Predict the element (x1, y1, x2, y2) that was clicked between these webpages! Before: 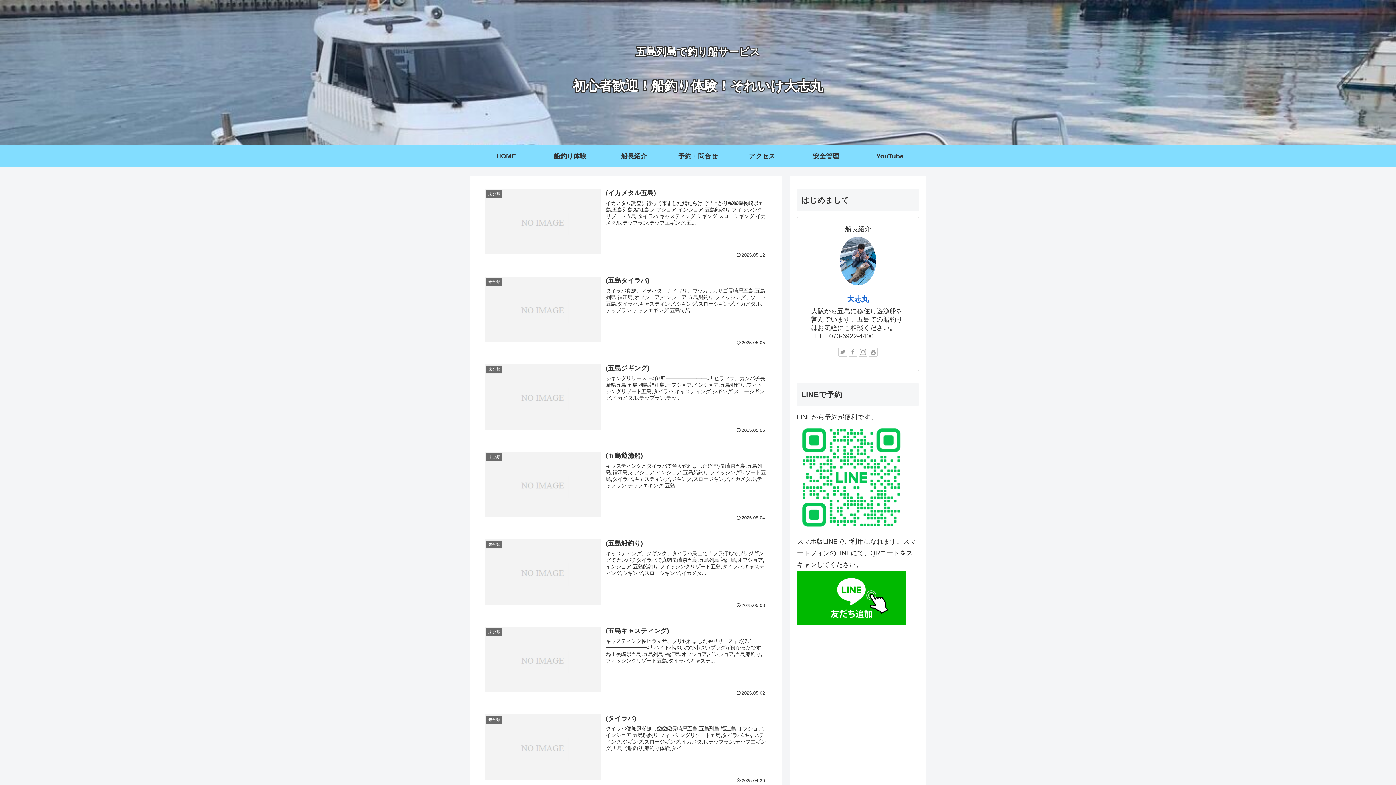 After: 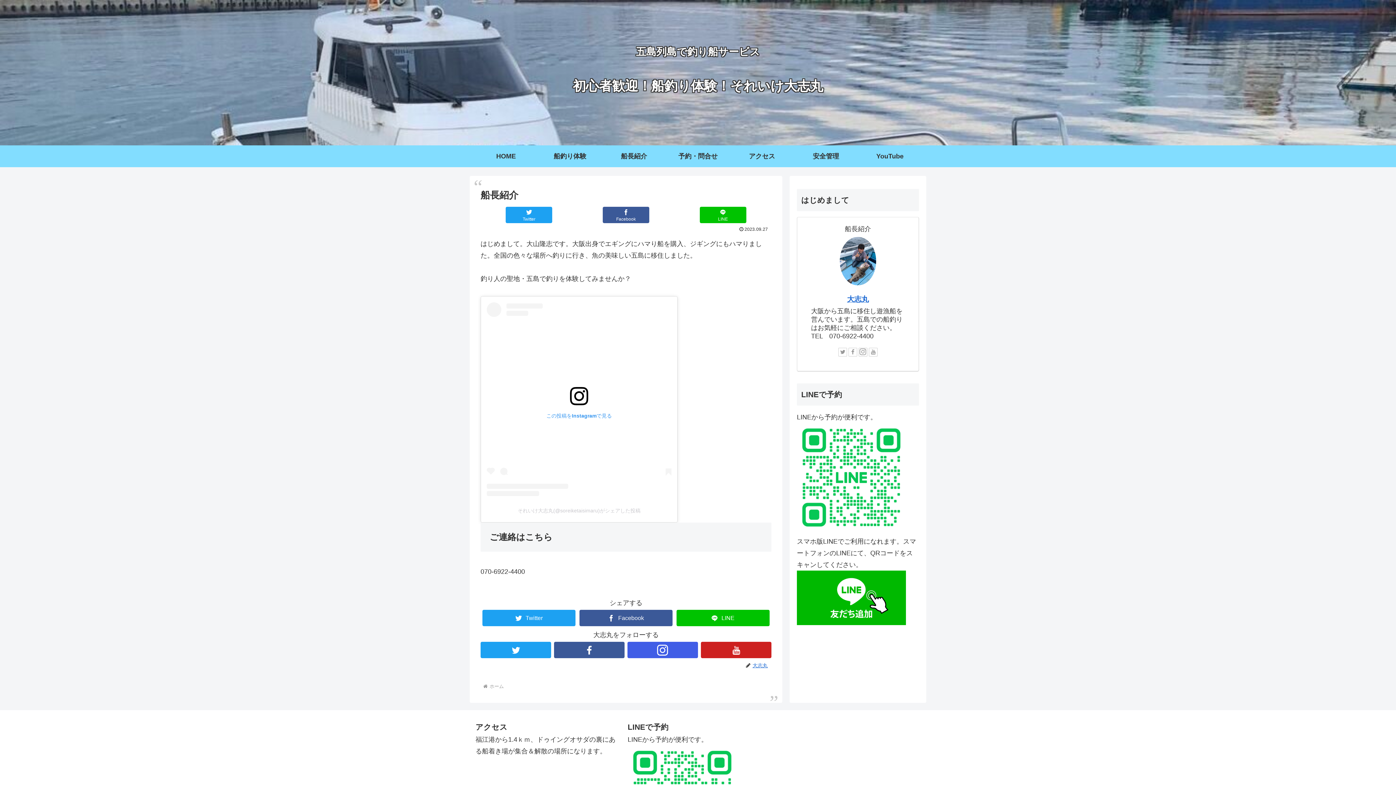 Action: bbox: (847, 295, 869, 303) label: 大志丸